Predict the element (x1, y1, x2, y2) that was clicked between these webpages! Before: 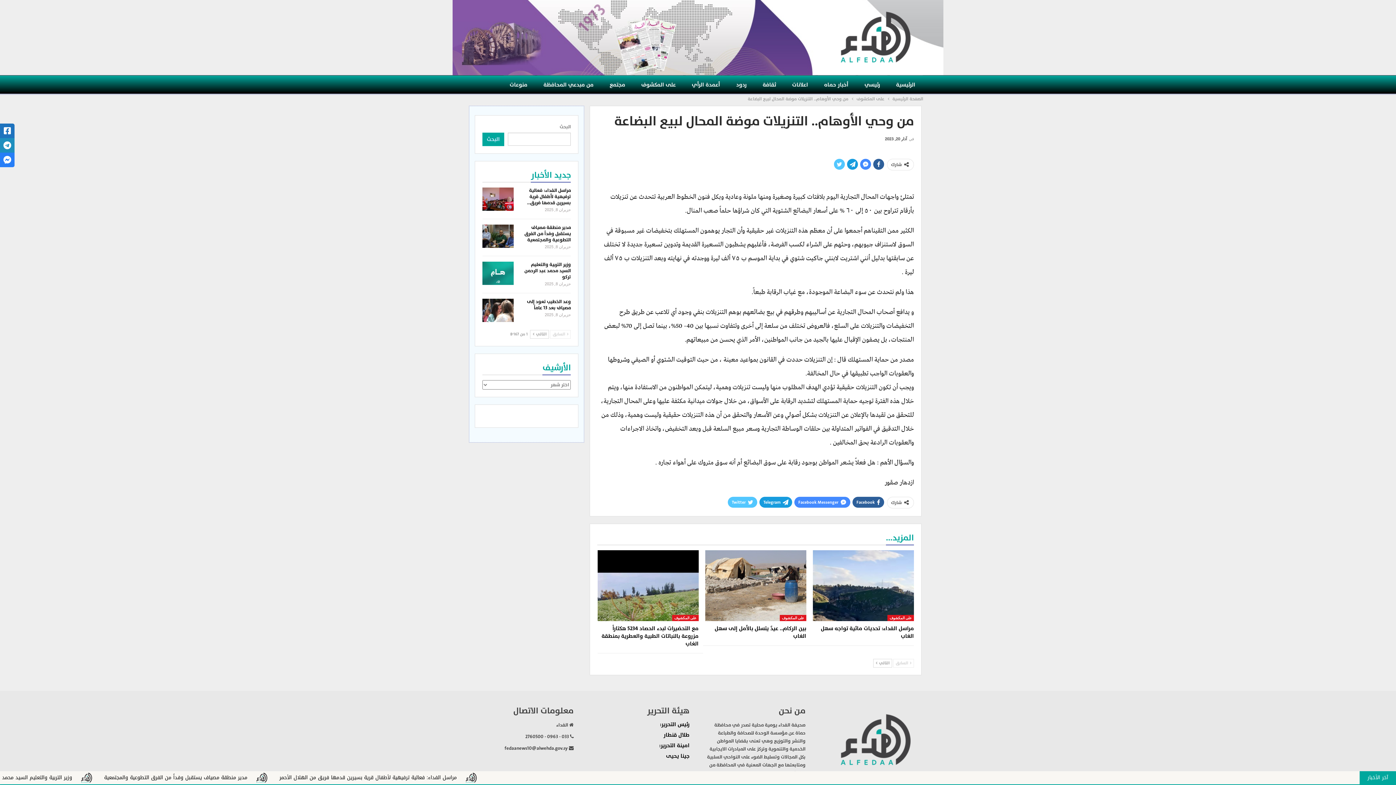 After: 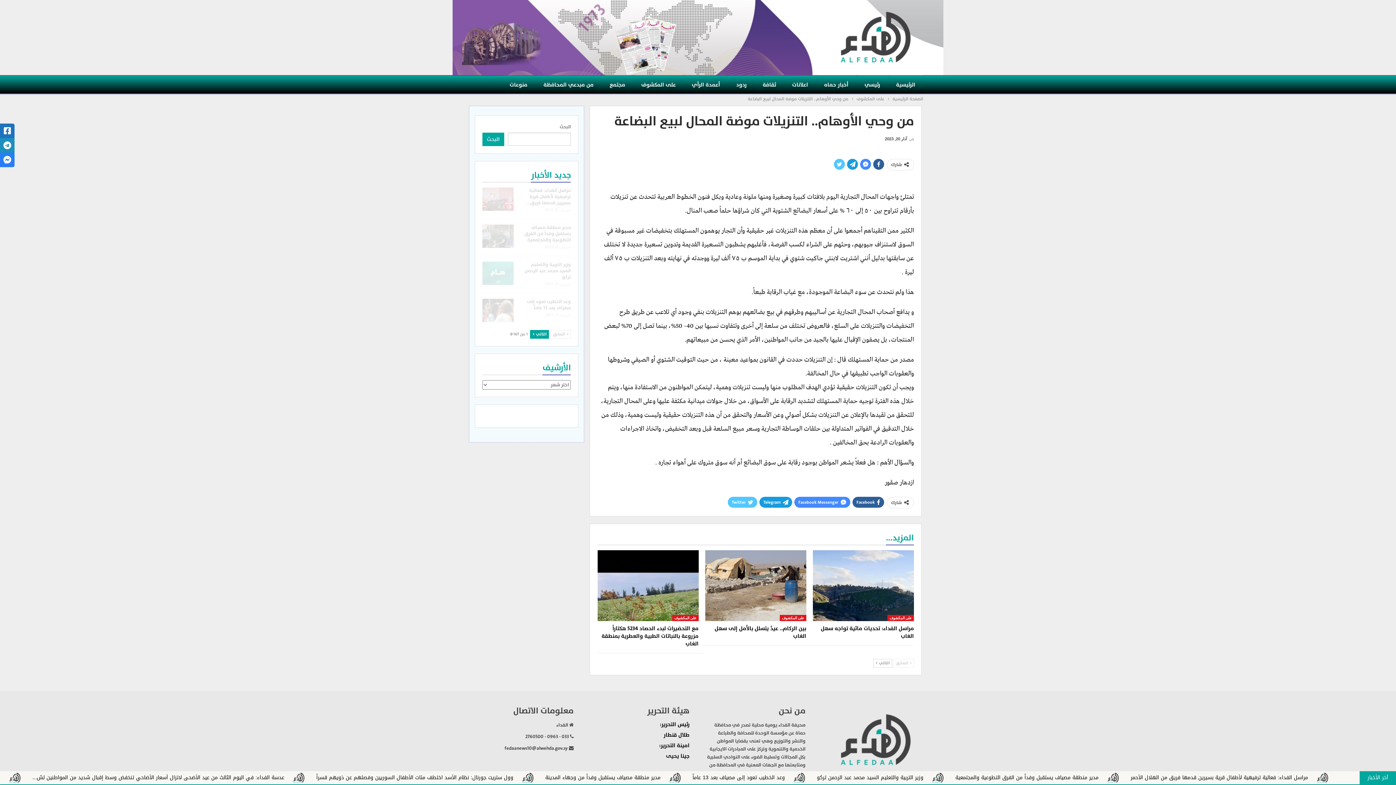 Action: bbox: (530, 330, 549, 338) label: التالي 